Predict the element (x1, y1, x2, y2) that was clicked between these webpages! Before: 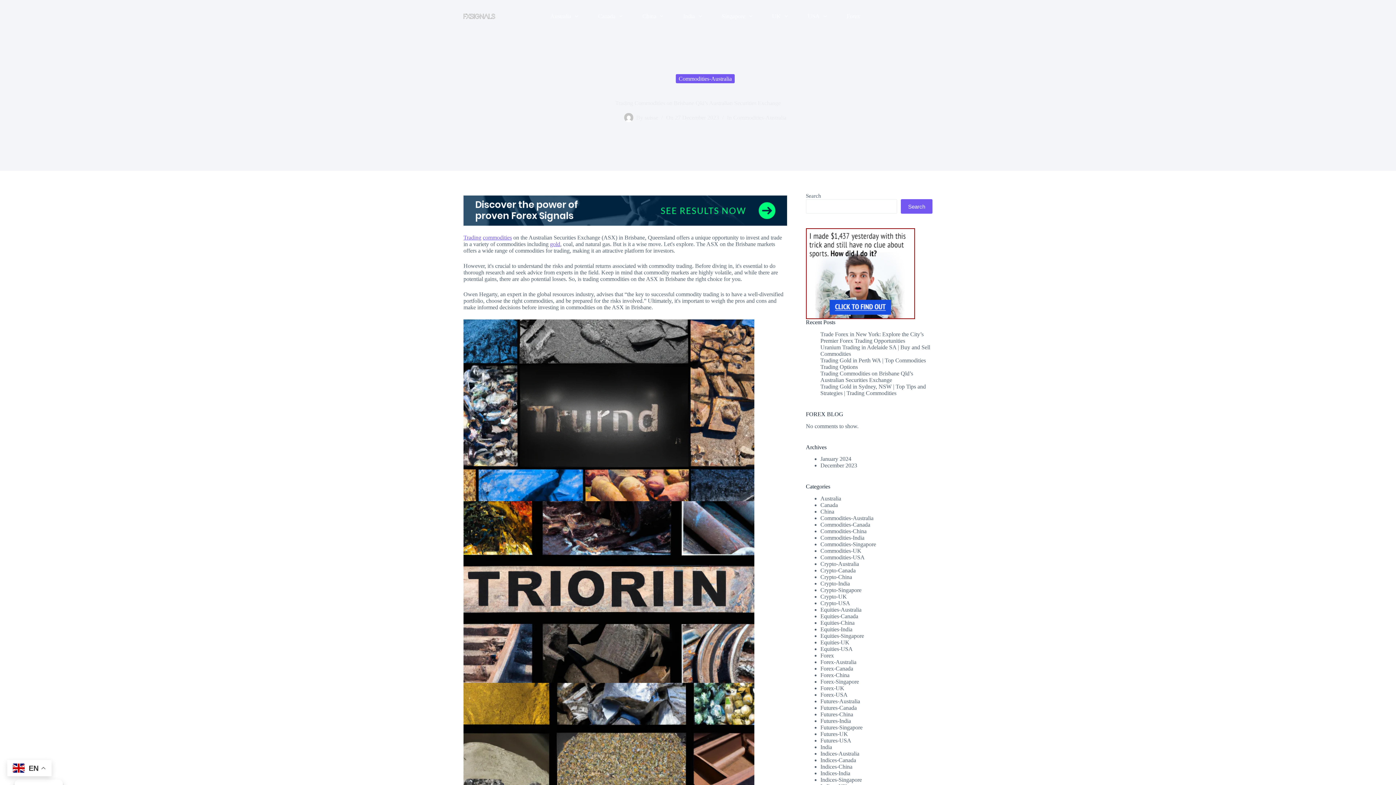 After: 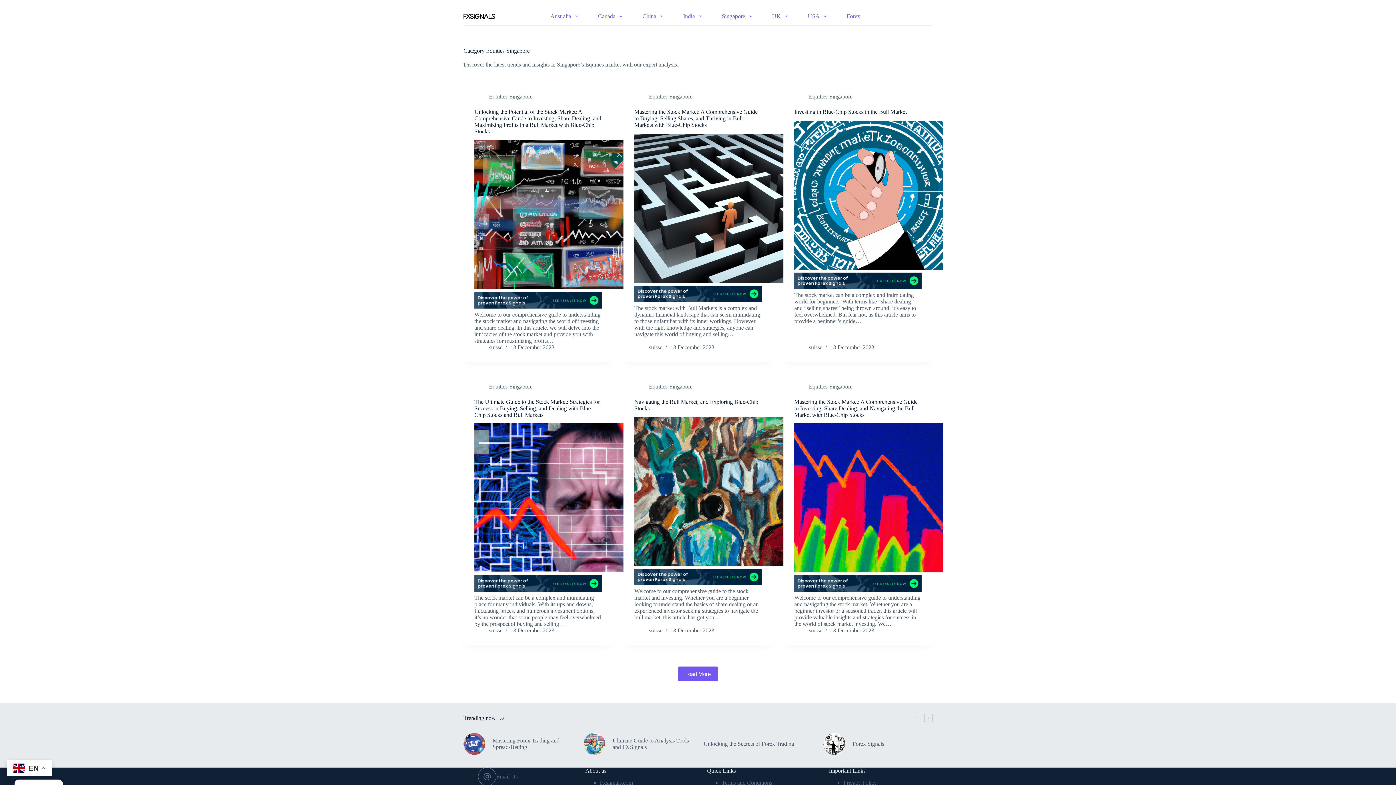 Action: bbox: (820, 633, 864, 639) label: Equities-Singapore